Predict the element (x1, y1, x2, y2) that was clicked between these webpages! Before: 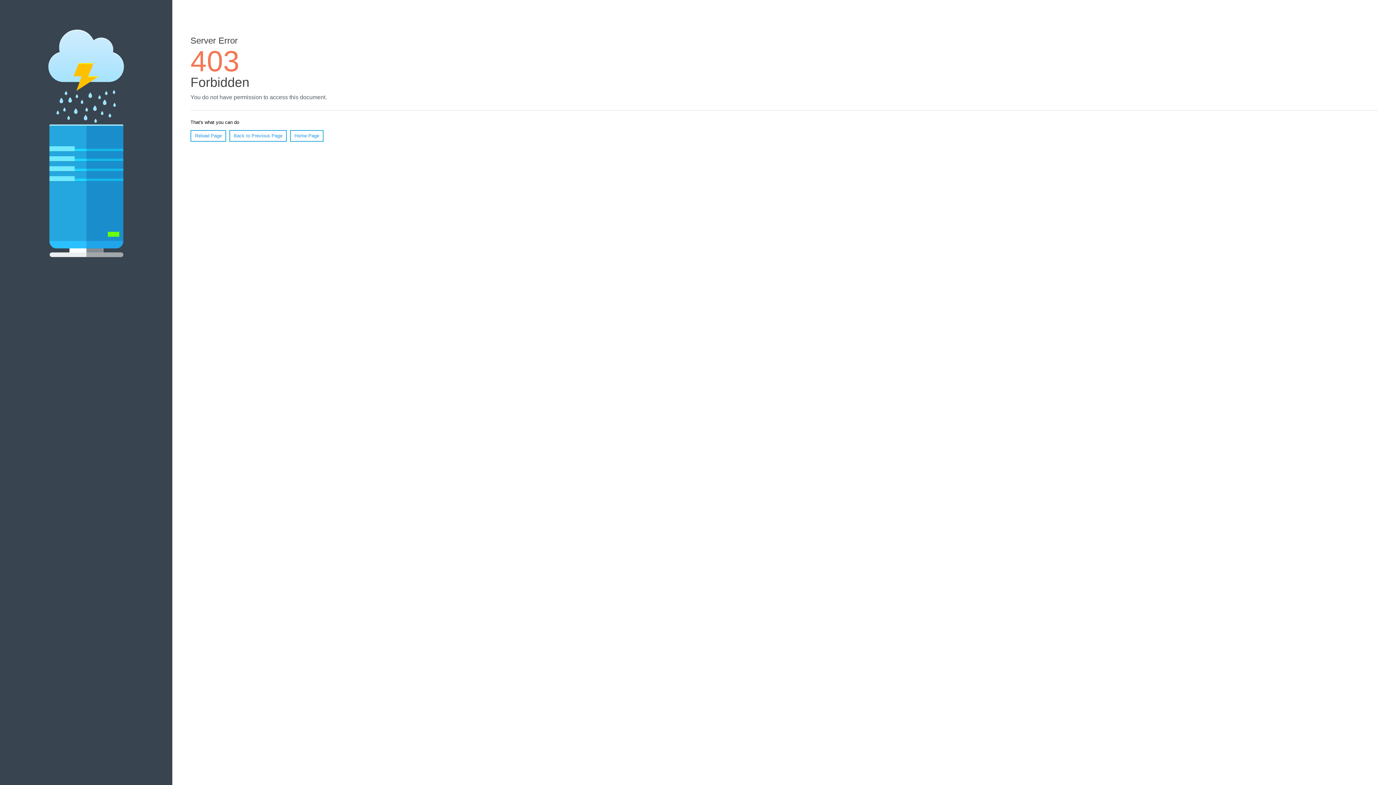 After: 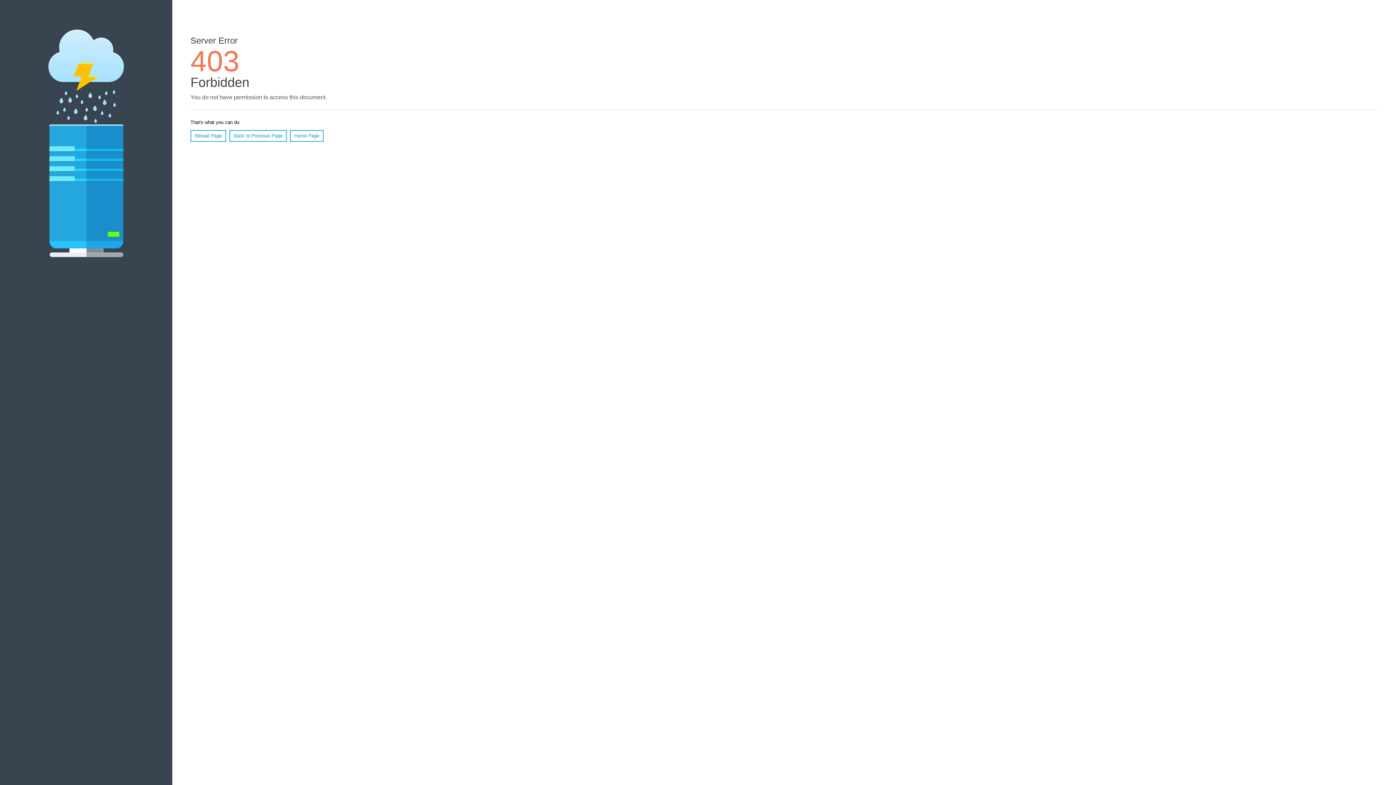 Action: label: Reload Page bbox: (190, 130, 226, 141)